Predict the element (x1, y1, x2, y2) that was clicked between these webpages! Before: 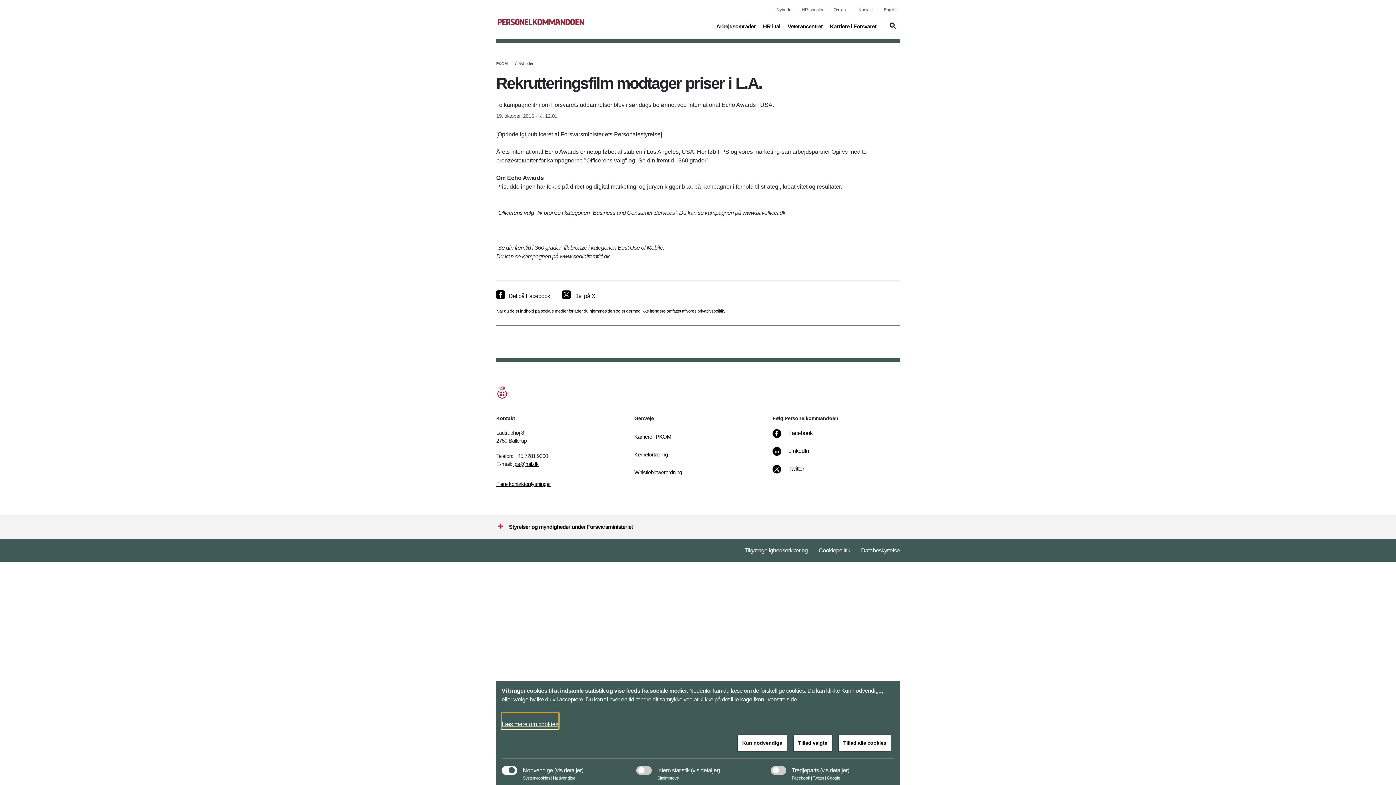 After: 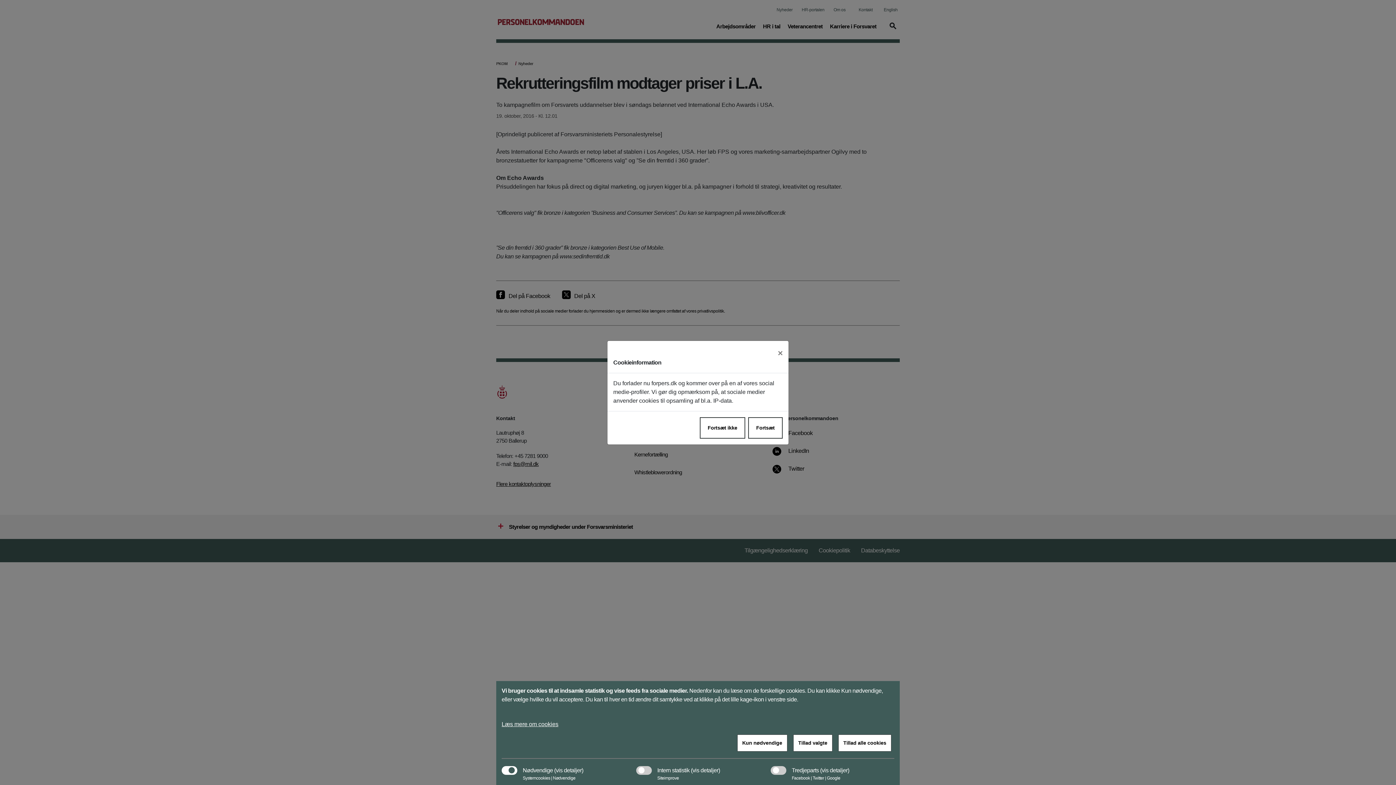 Action: bbox: (782, 464, 804, 480) label: Twitter